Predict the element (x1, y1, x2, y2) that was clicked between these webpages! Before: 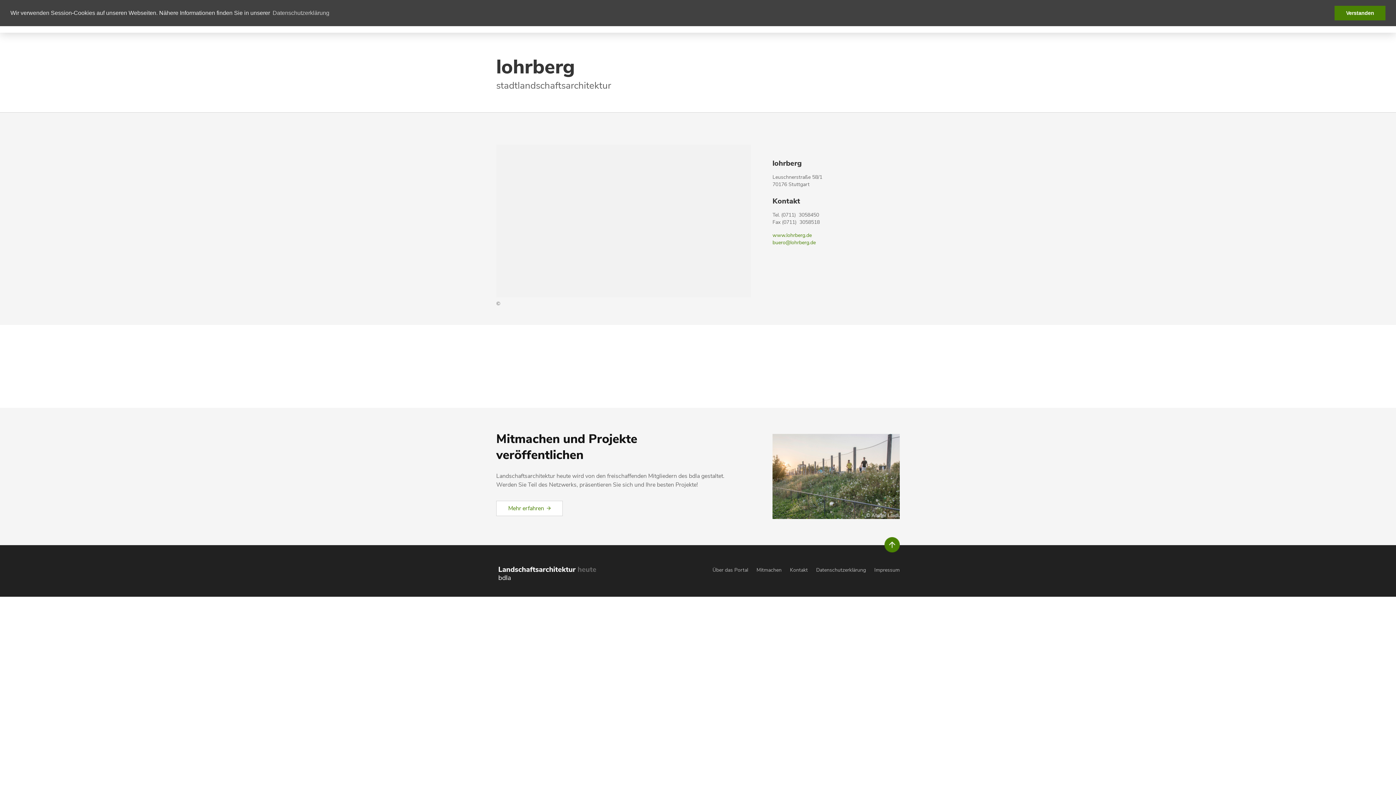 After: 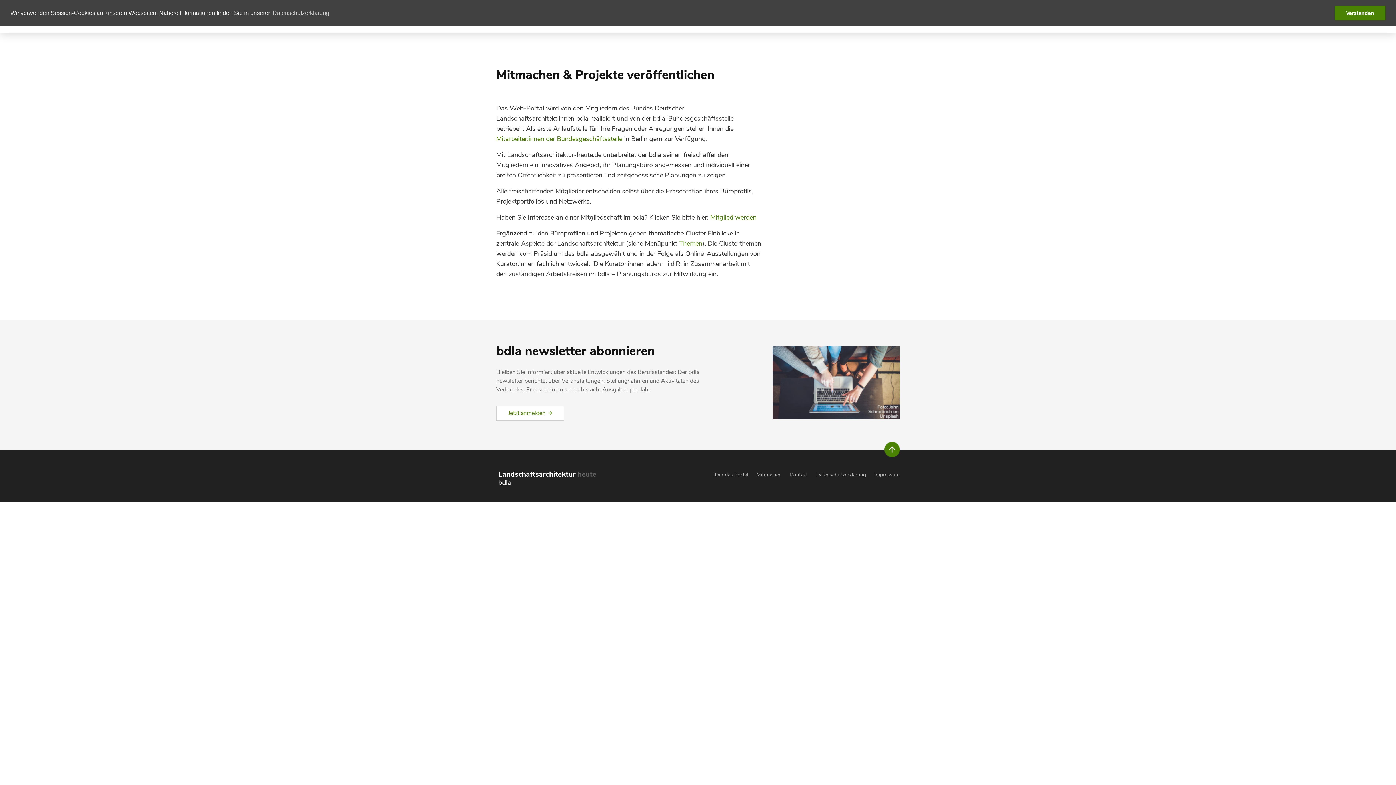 Action: bbox: (756, 566, 781, 573) label: Mitmachen